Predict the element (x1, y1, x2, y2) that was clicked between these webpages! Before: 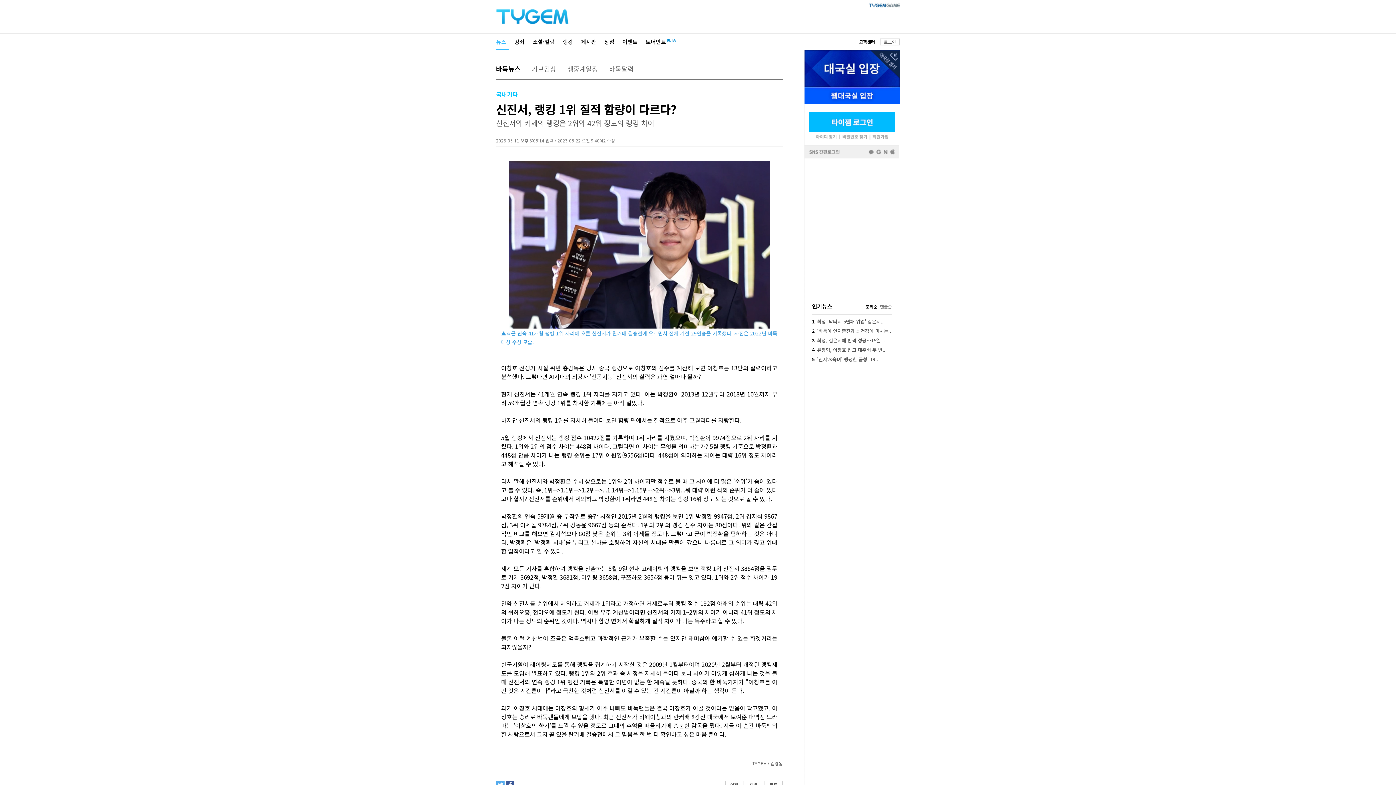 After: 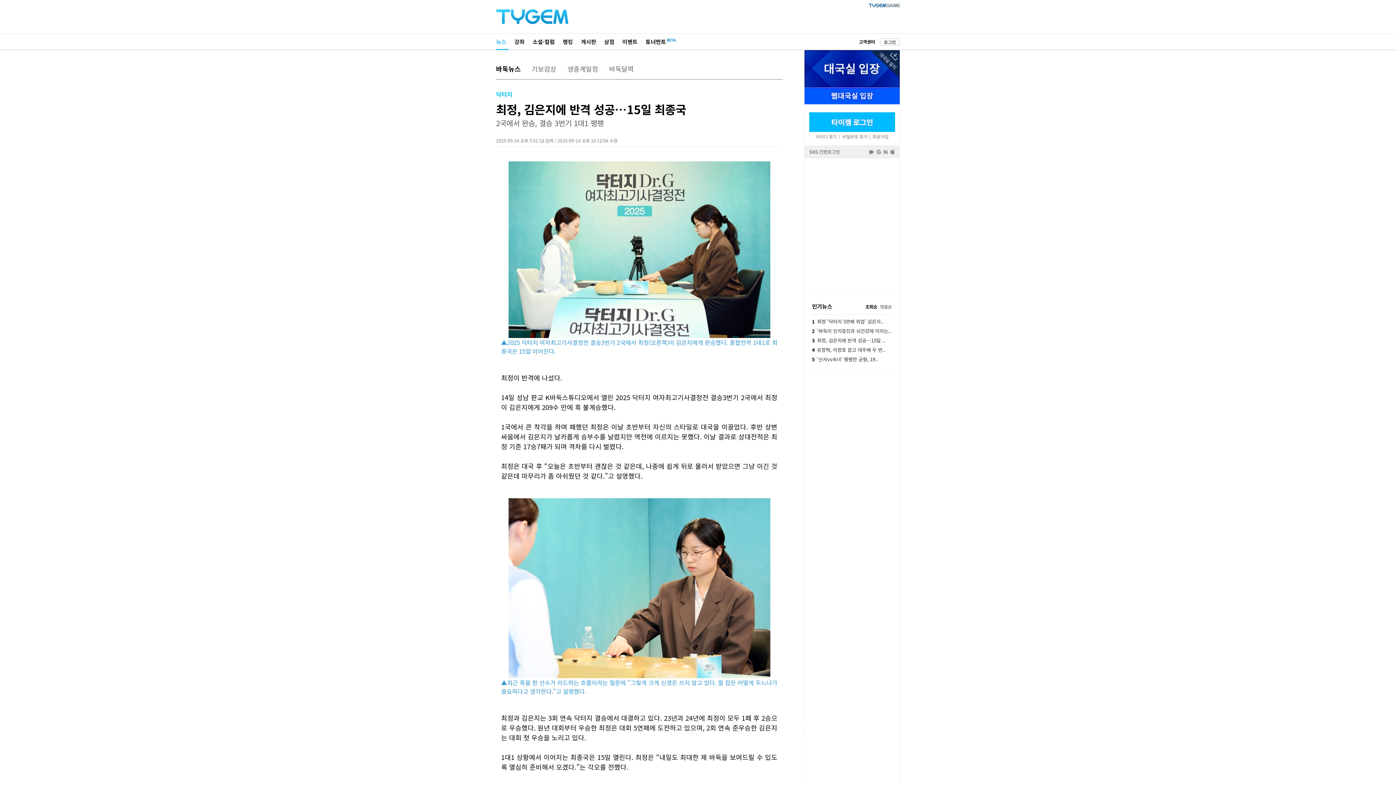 Action: label: 3최정, 김은지에 반격 성공…15일 .. bbox: (812, 337, 885, 344)